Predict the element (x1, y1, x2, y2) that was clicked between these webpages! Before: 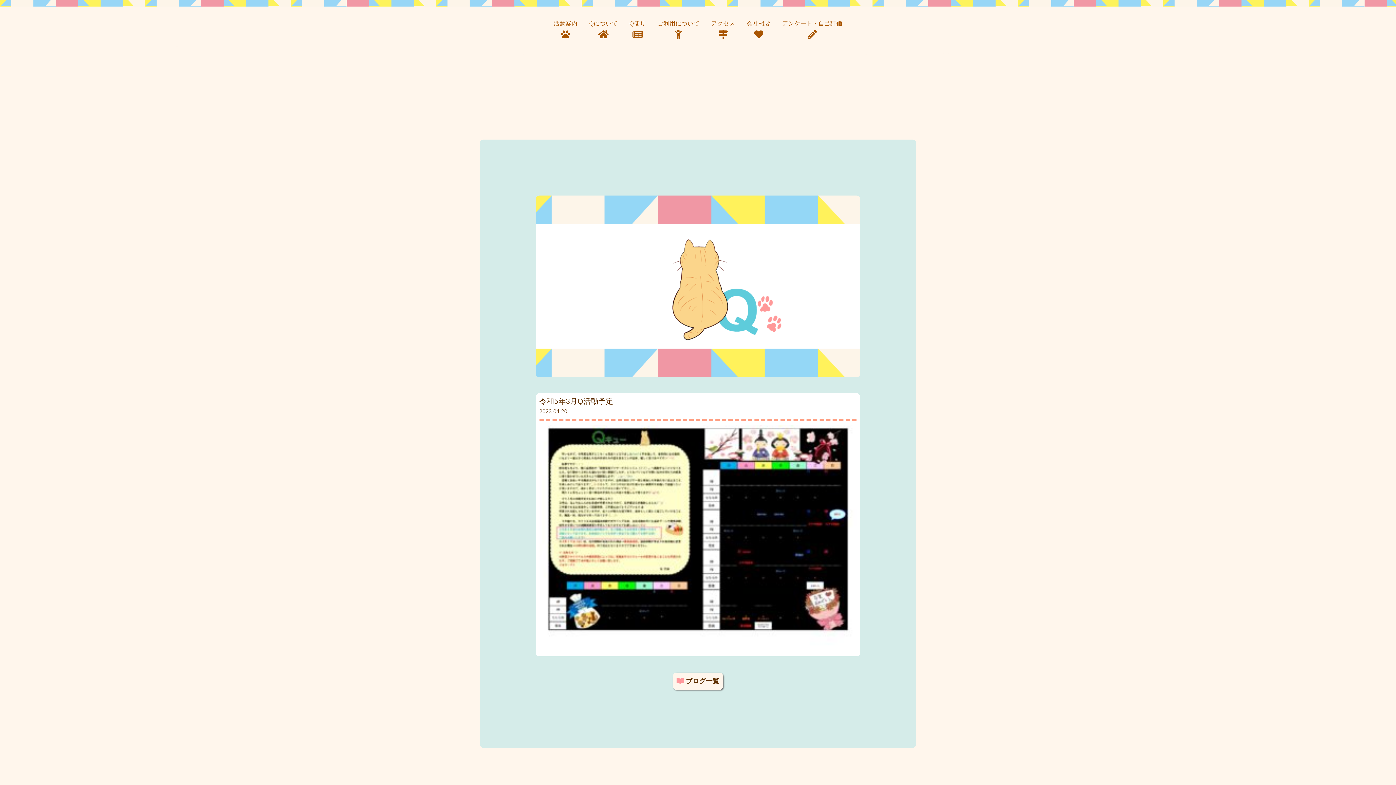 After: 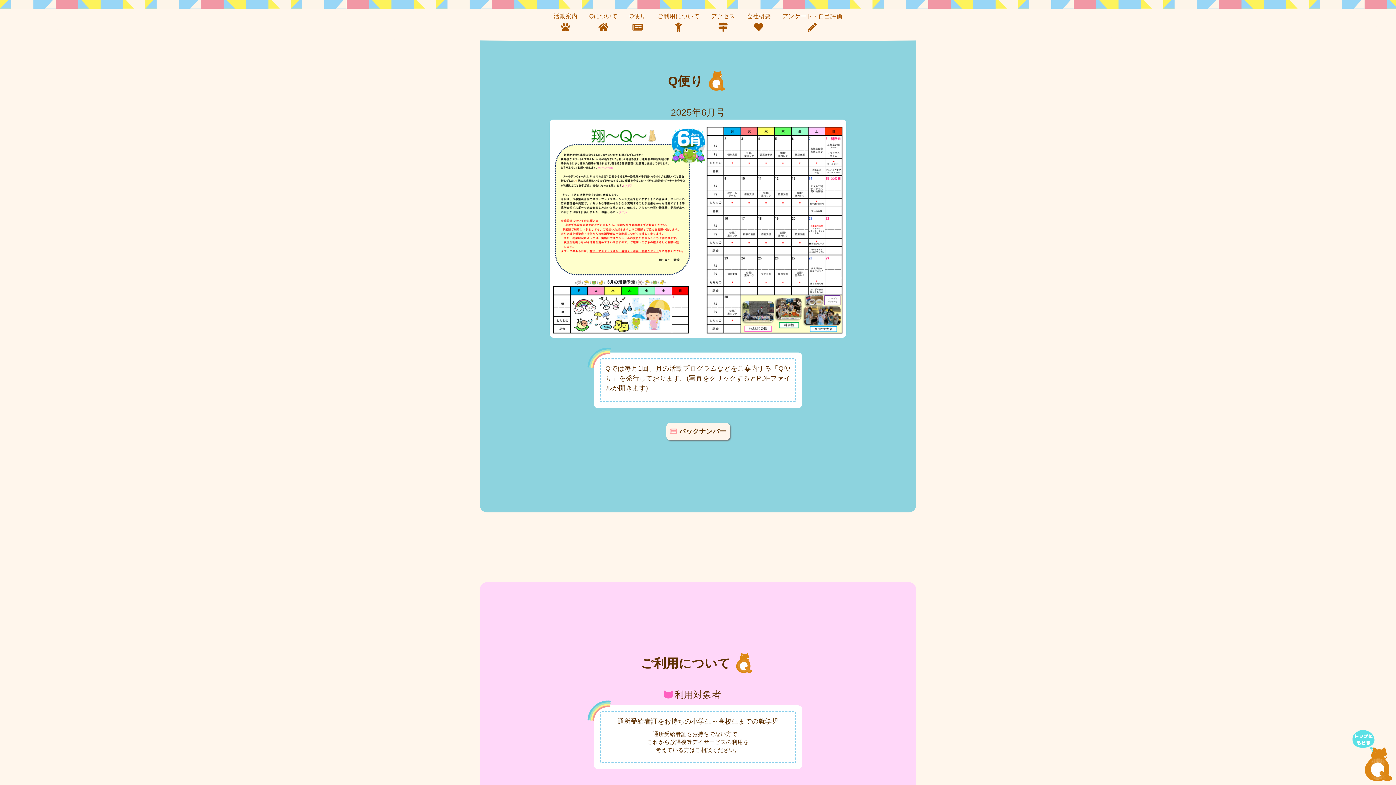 Action: bbox: (629, 20, 646, 26) label: Q便り